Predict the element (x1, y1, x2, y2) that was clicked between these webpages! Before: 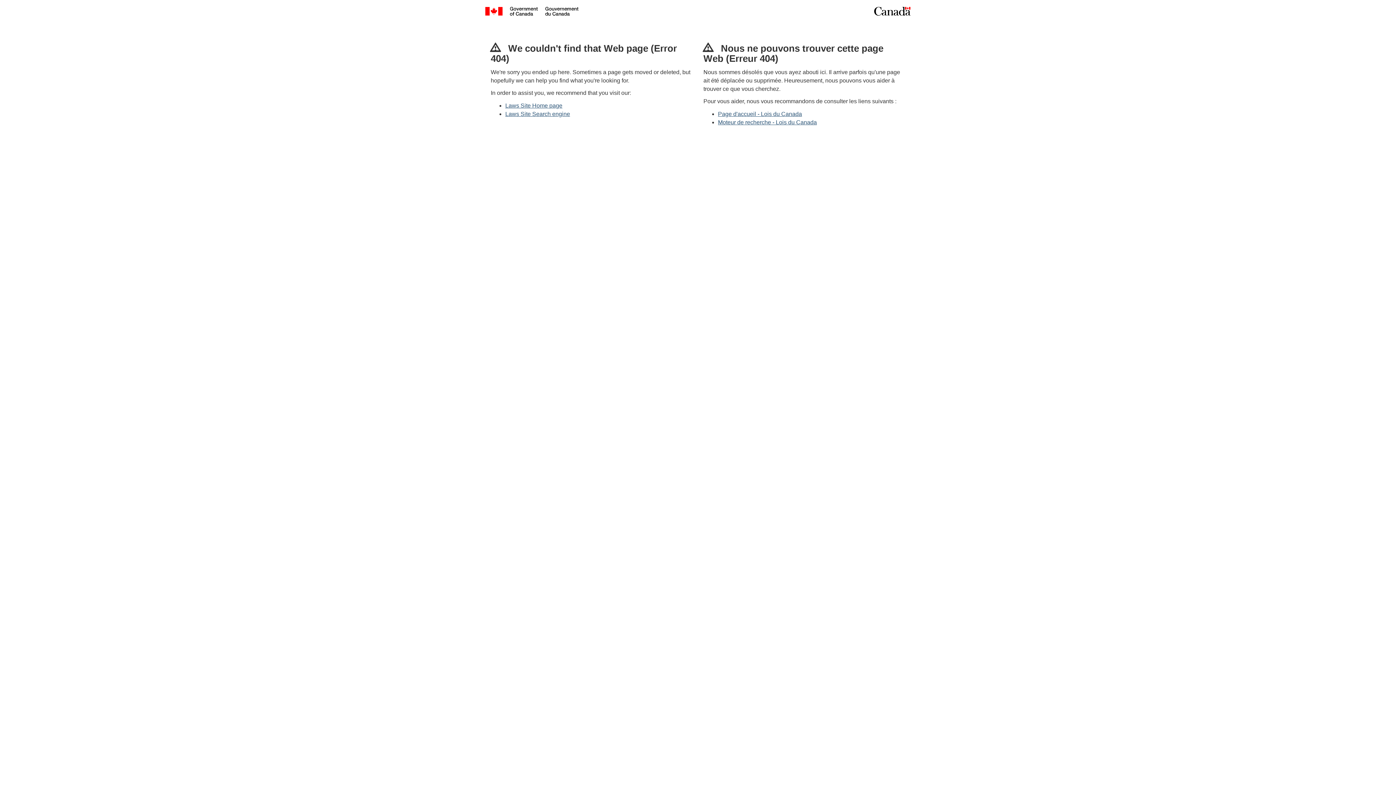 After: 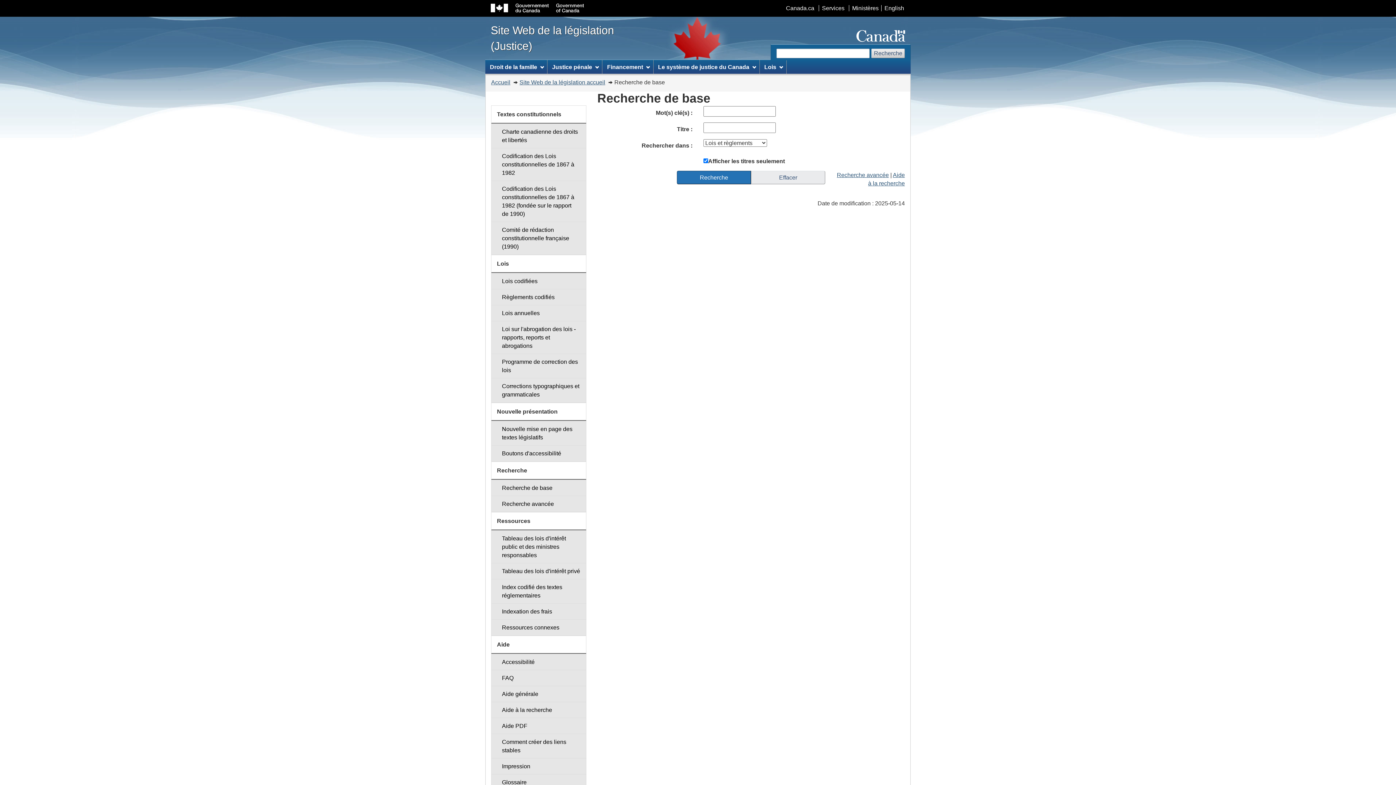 Action: bbox: (505, 110, 570, 116) label: Laws Site Search engine